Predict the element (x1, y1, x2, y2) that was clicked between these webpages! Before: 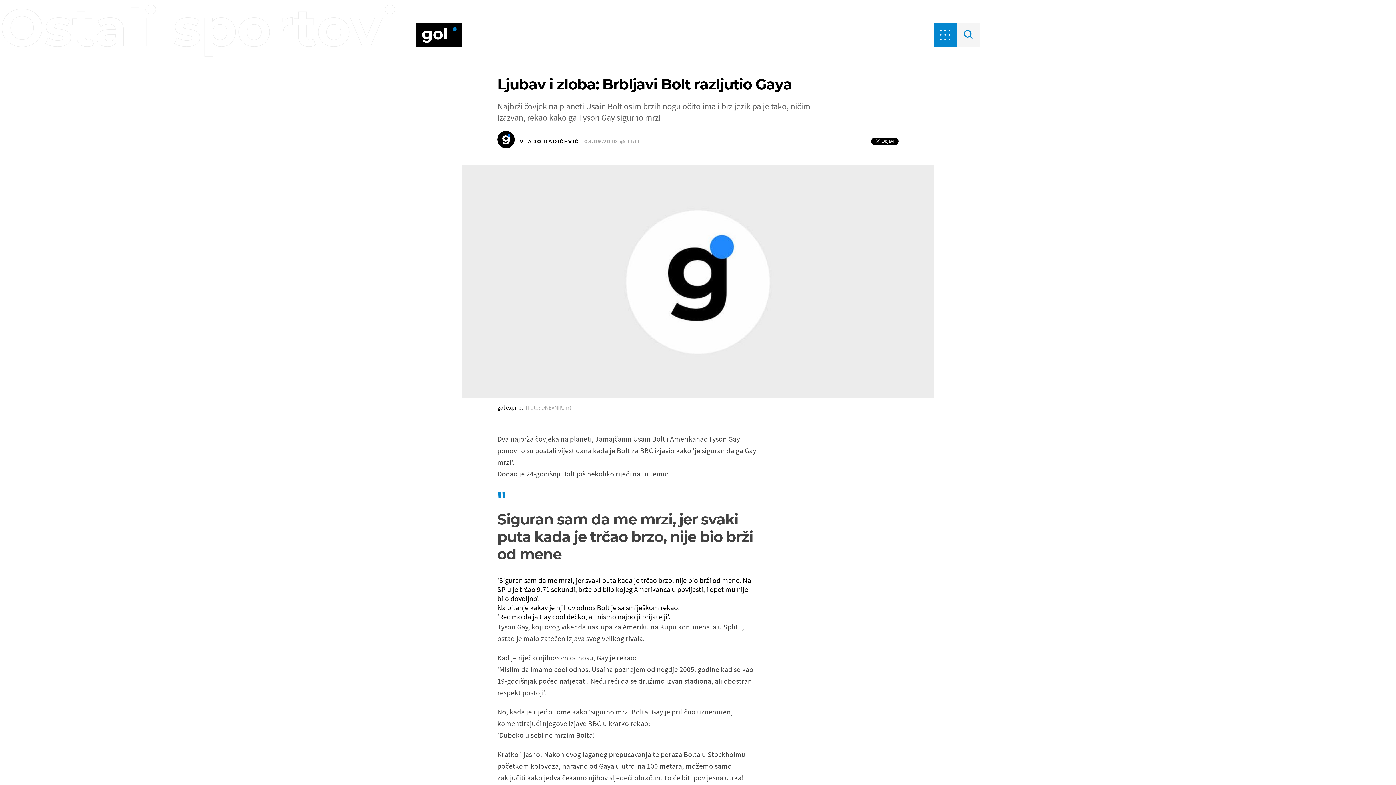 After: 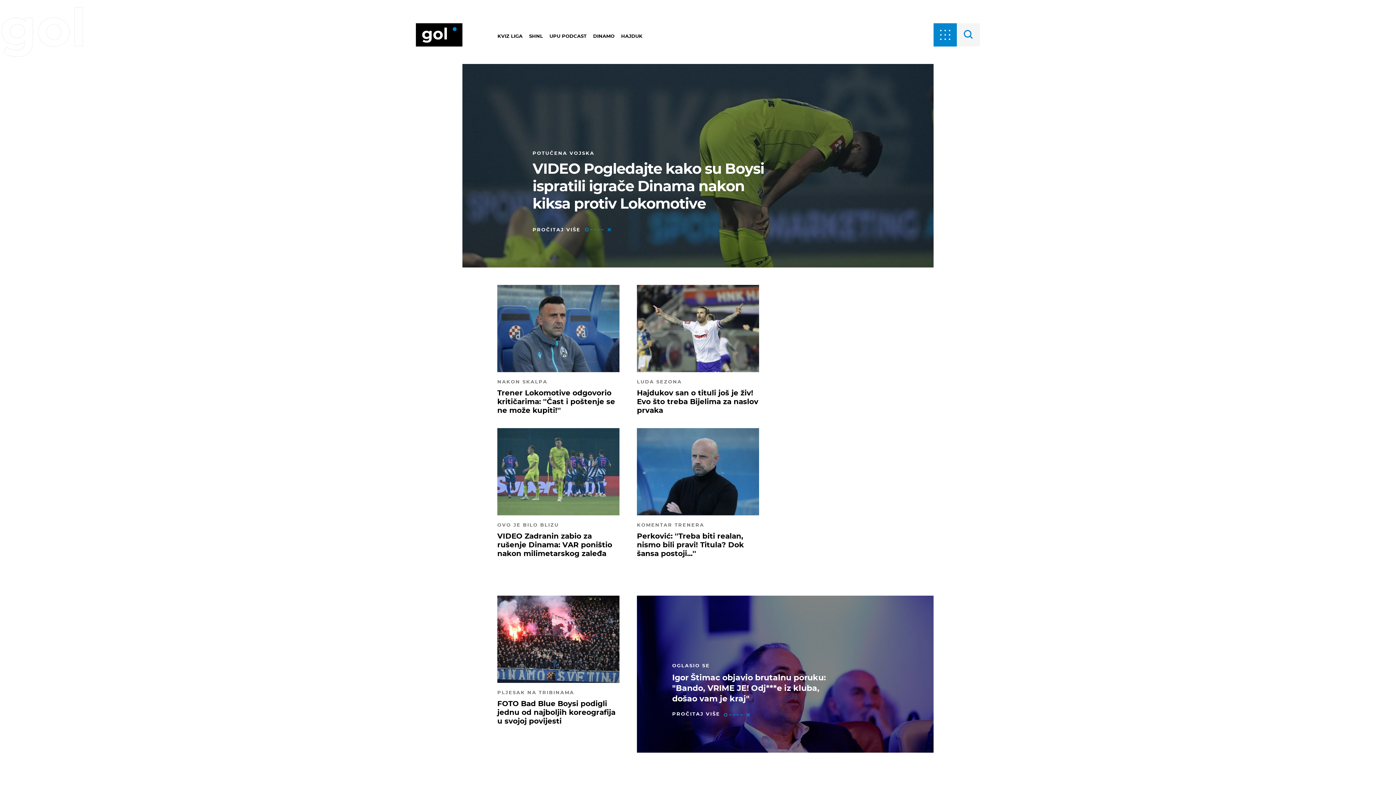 Action: bbox: (416, 23, 462, 46)